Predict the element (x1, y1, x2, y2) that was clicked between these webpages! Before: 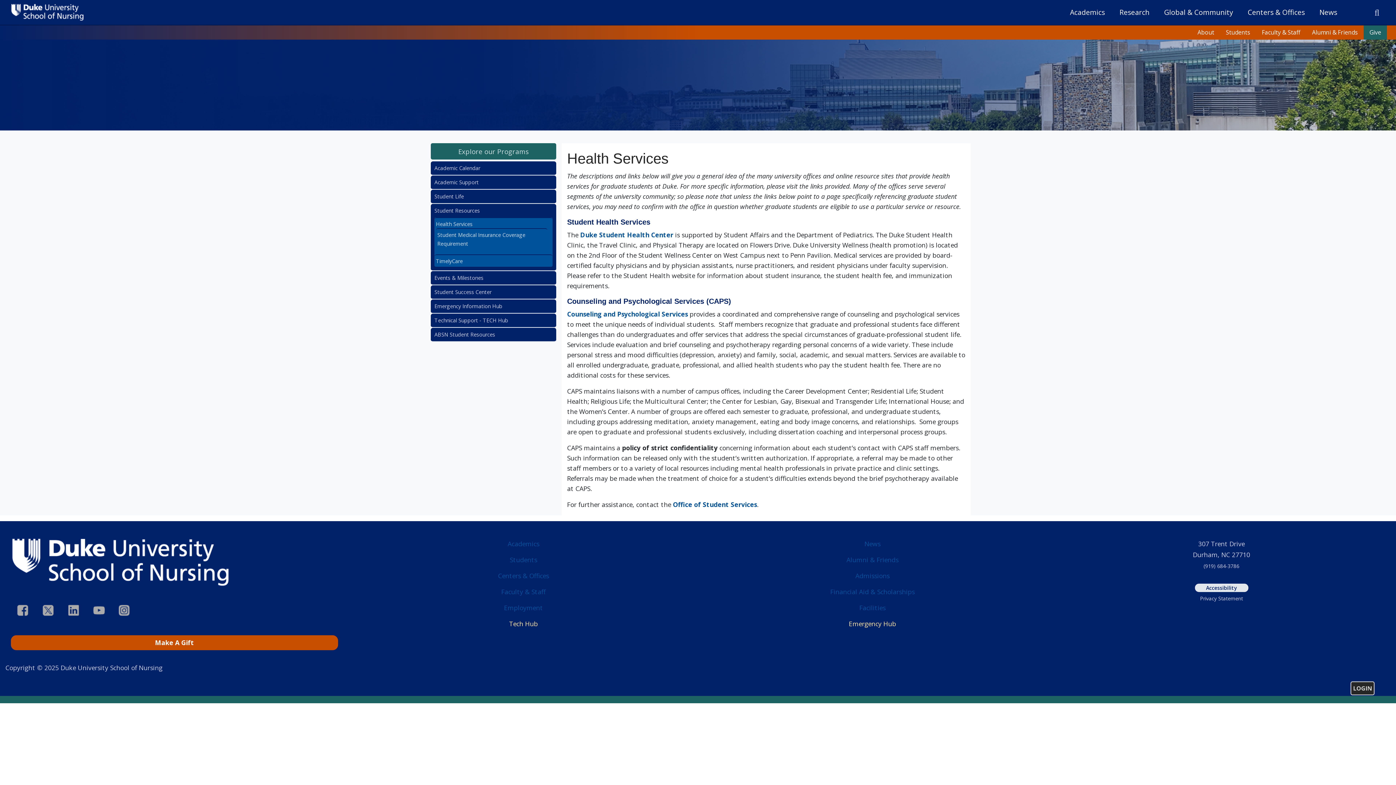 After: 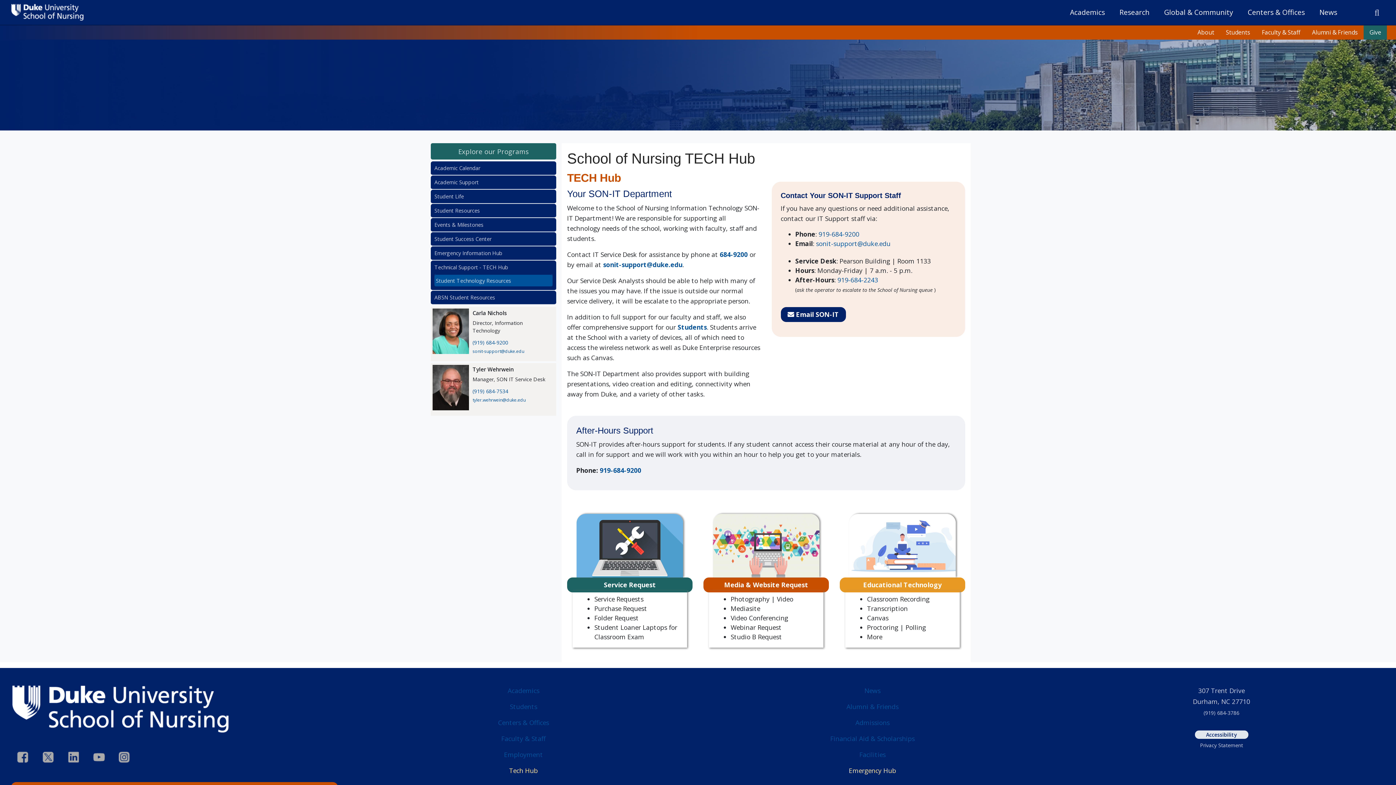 Action: bbox: (434, 313, 556, 327) label: Technical Support - TECH Hub